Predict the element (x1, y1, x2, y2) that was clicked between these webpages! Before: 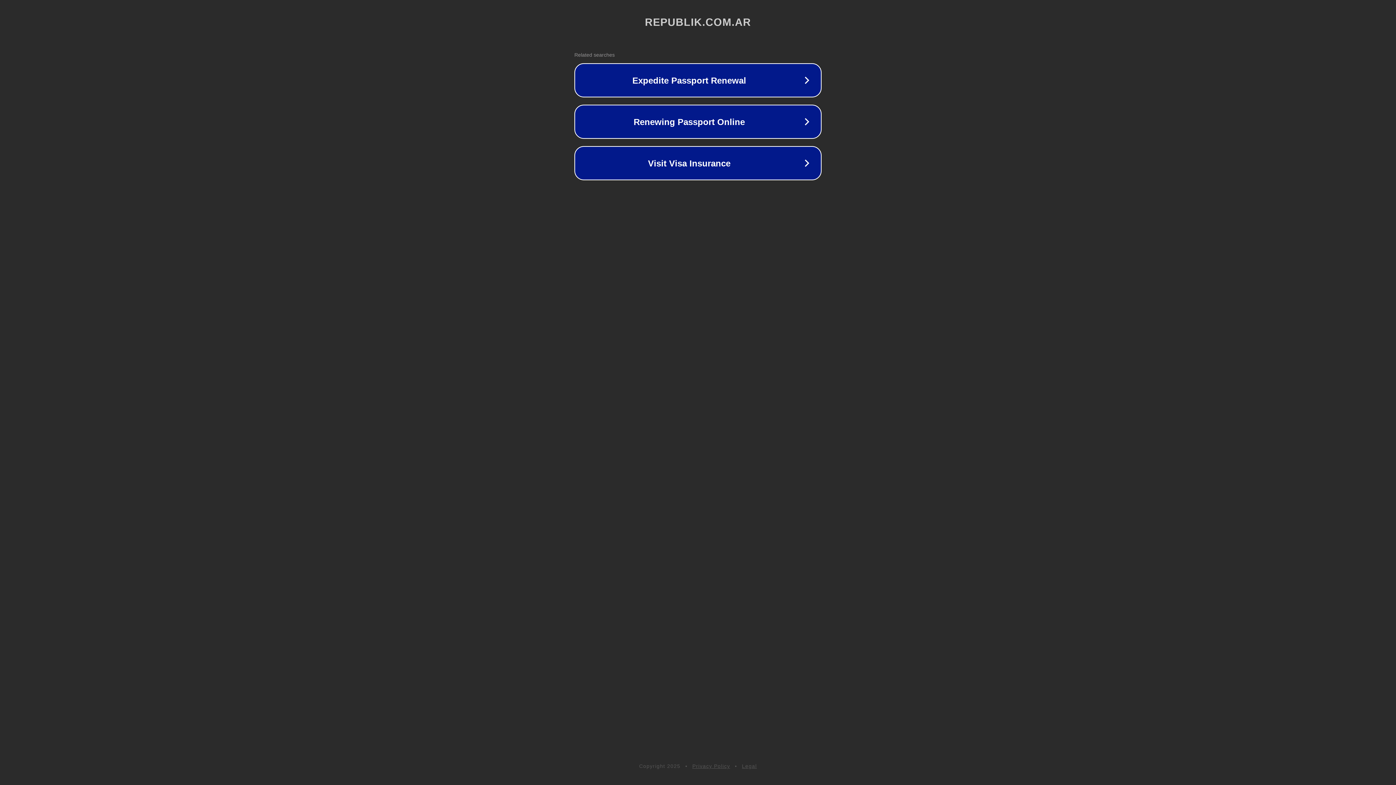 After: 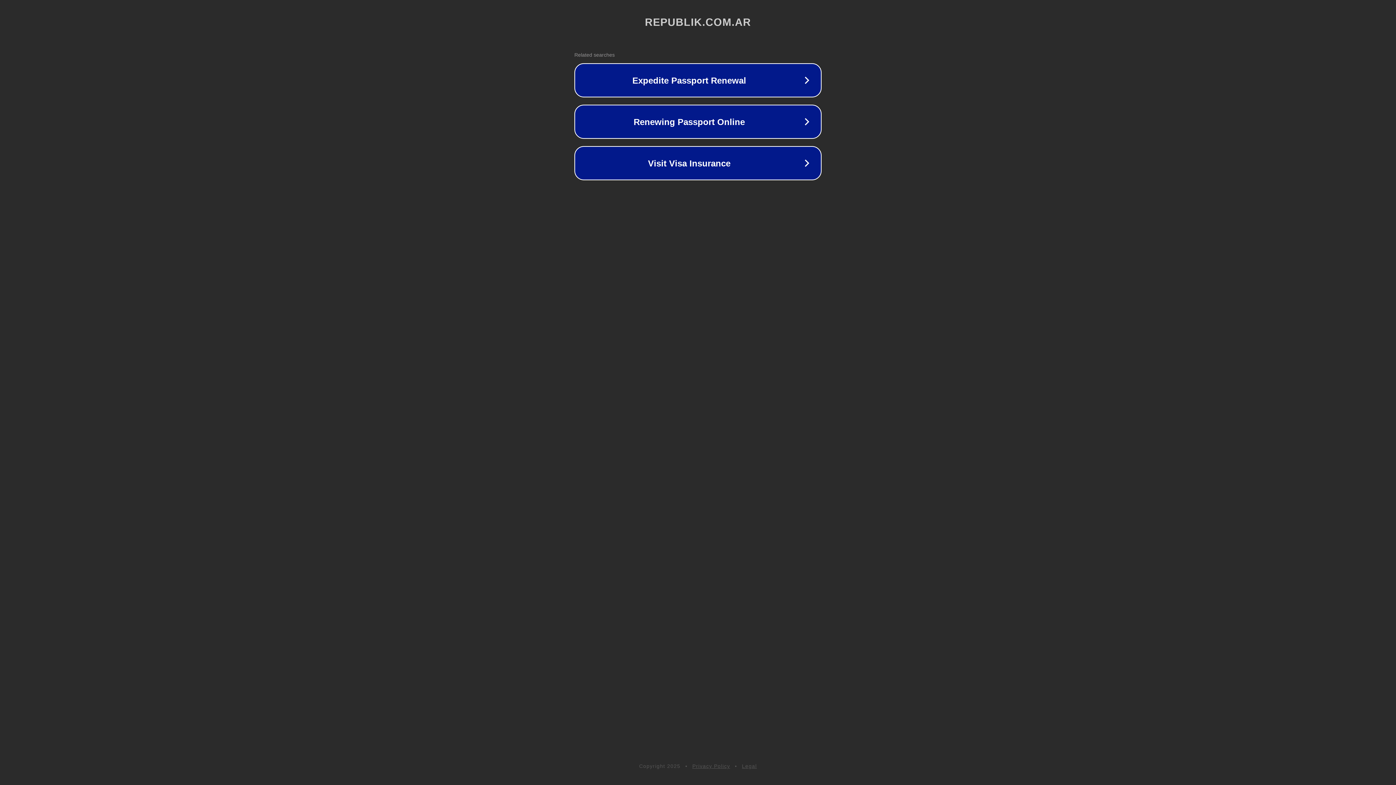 Action: label: Privacy Policy bbox: (692, 763, 730, 769)